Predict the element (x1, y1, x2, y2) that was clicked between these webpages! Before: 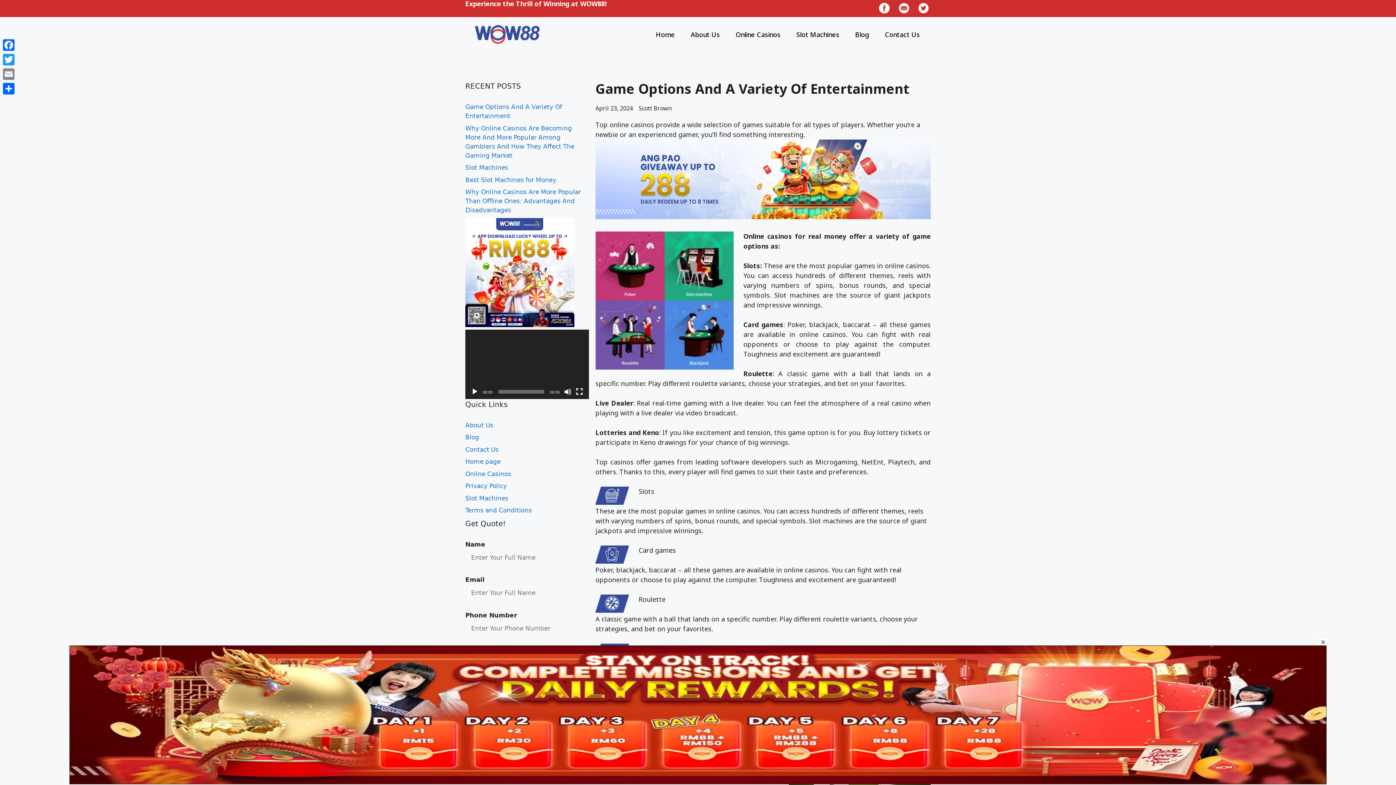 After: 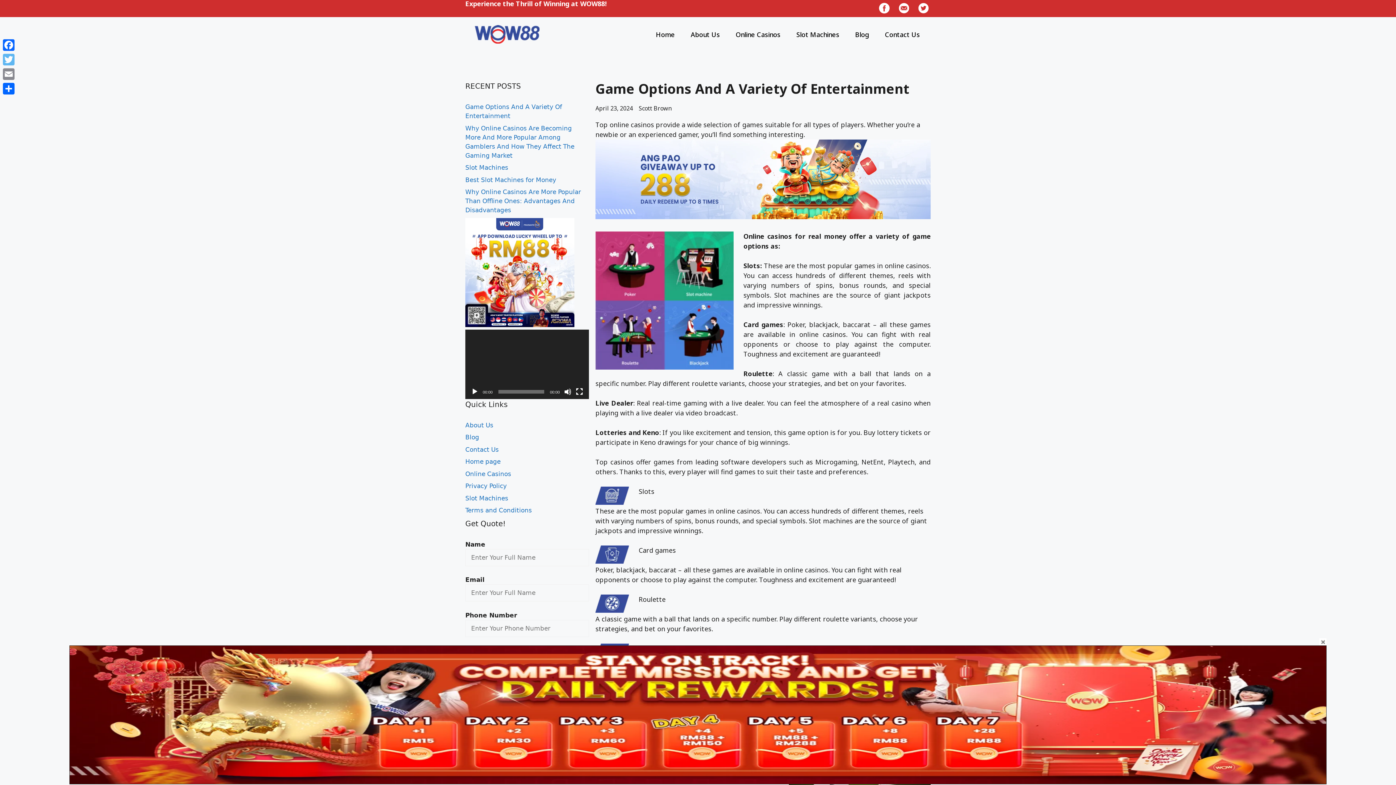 Action: bbox: (1, 52, 16, 66) label: Twitter